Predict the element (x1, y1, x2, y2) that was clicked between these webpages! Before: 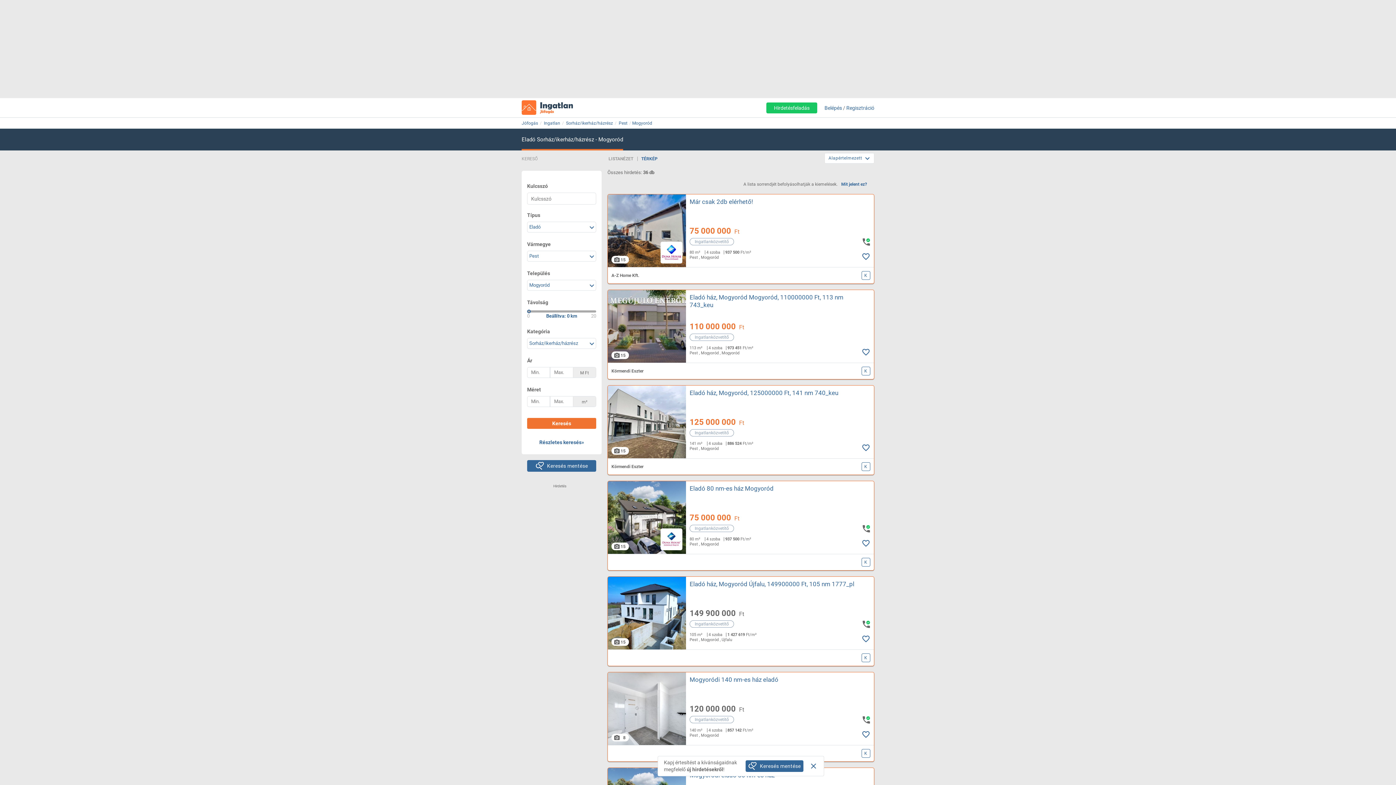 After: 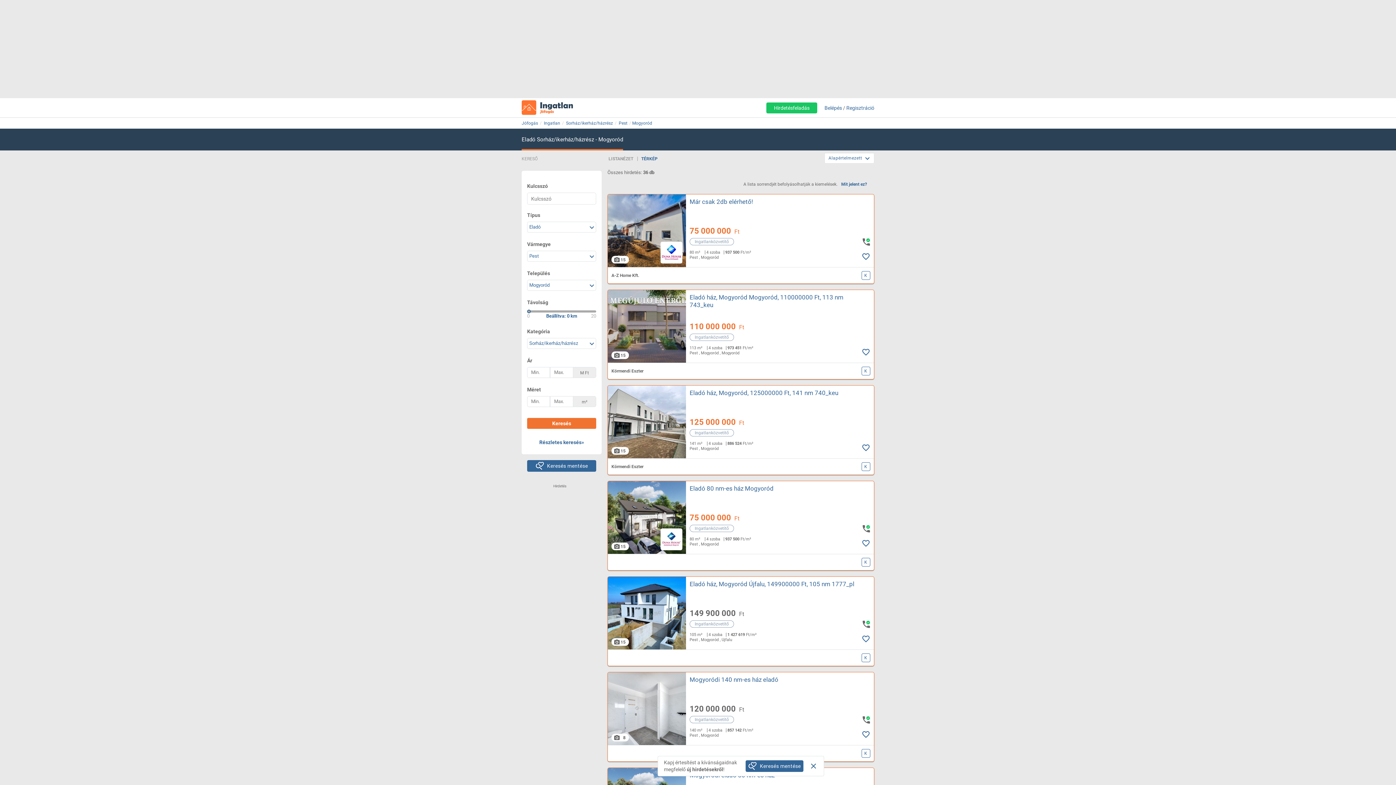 Action: label: Keresés bbox: (527, 418, 596, 429)